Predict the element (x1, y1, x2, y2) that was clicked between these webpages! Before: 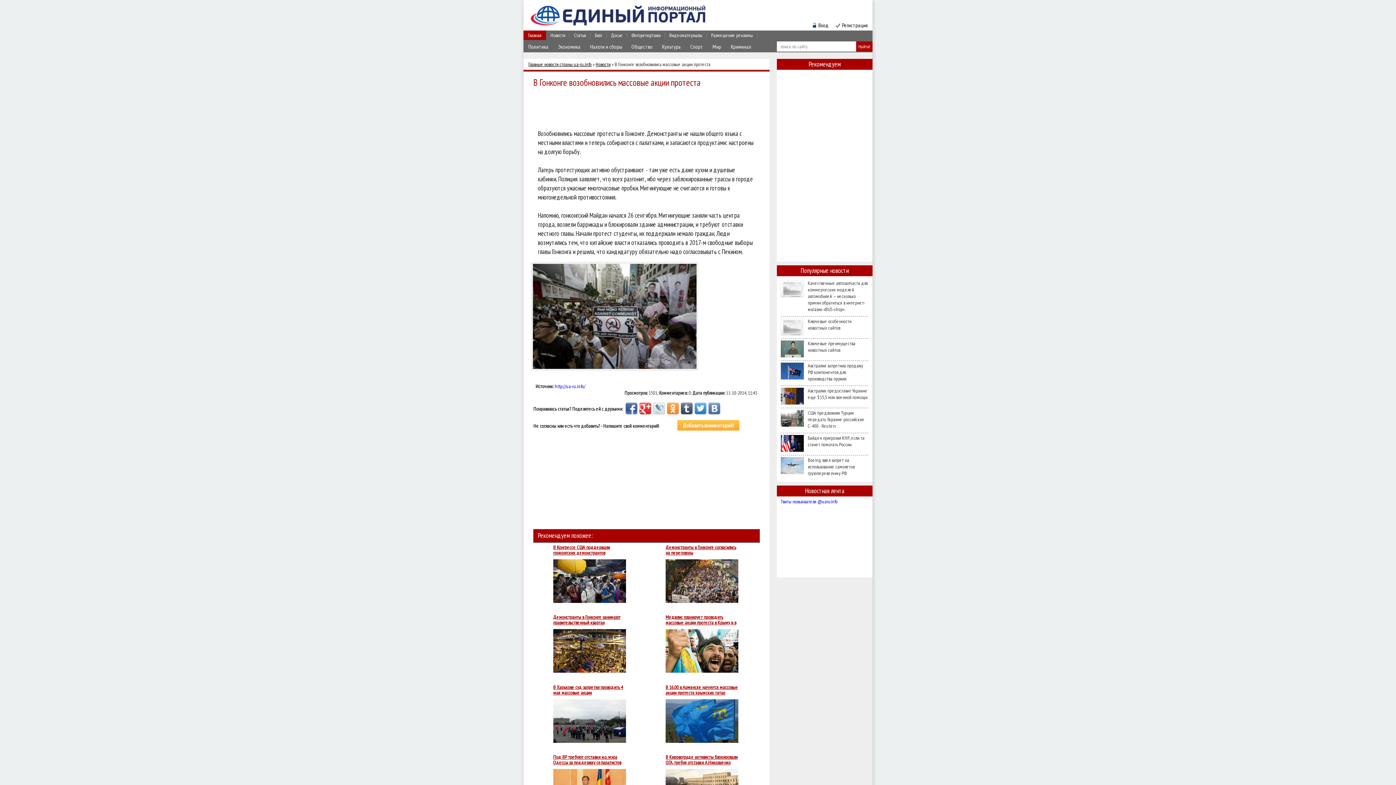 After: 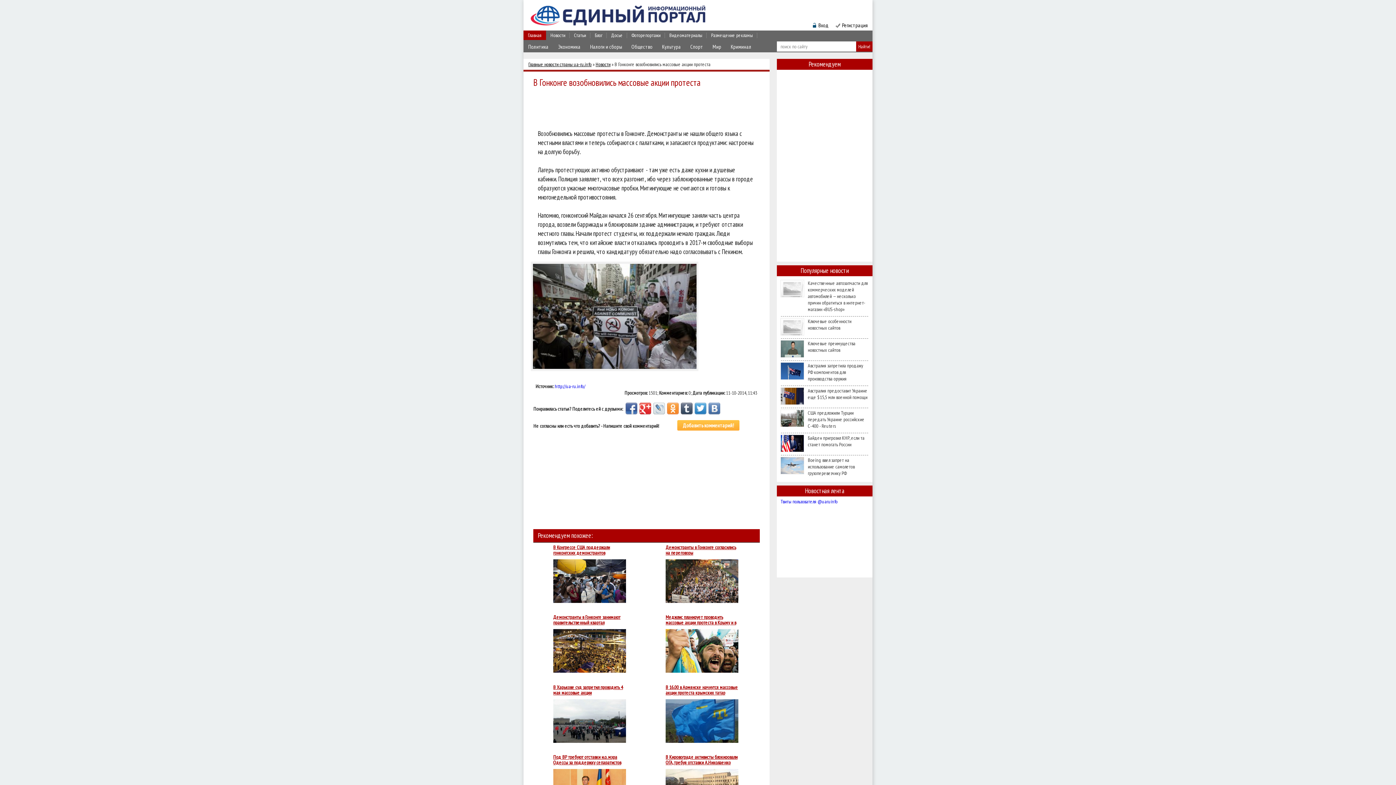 Action: bbox: (667, 402, 678, 414)